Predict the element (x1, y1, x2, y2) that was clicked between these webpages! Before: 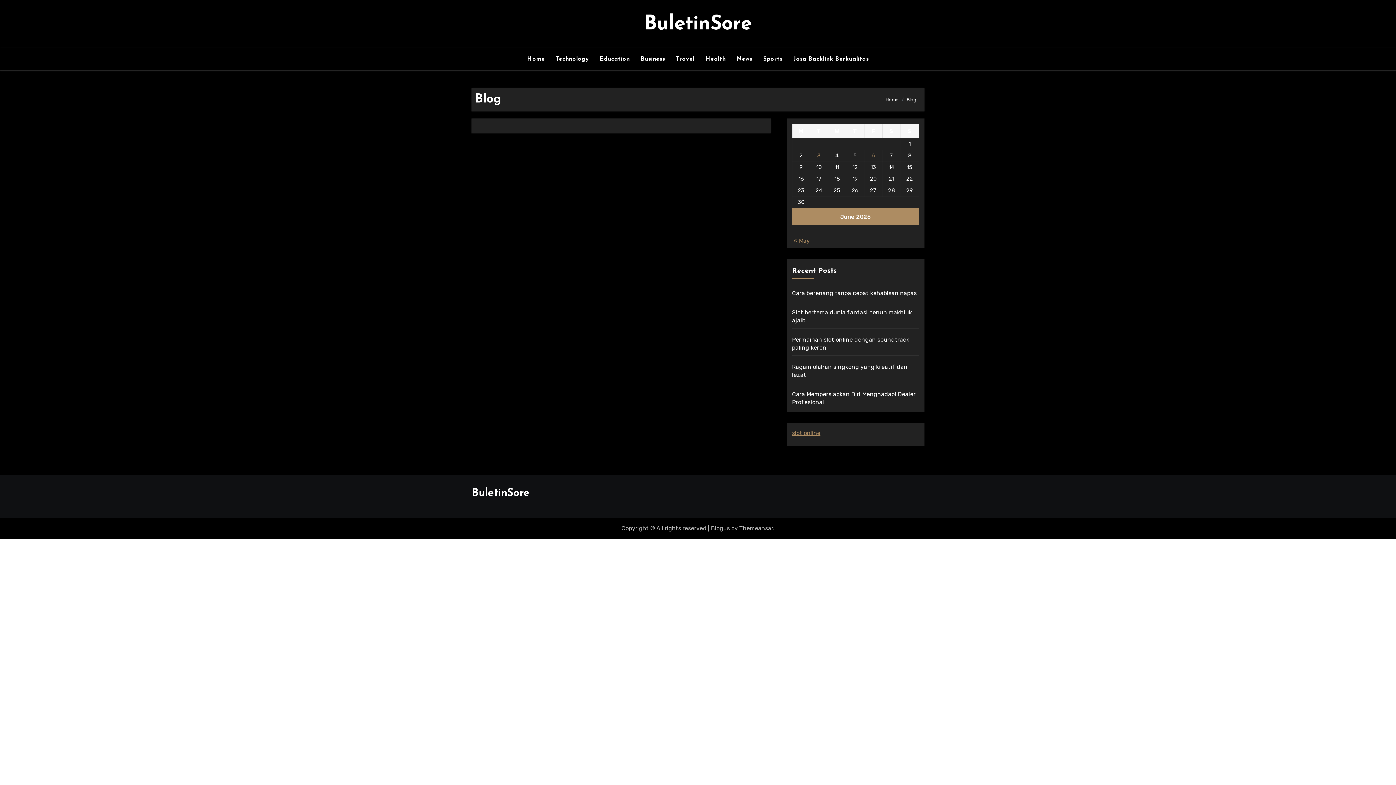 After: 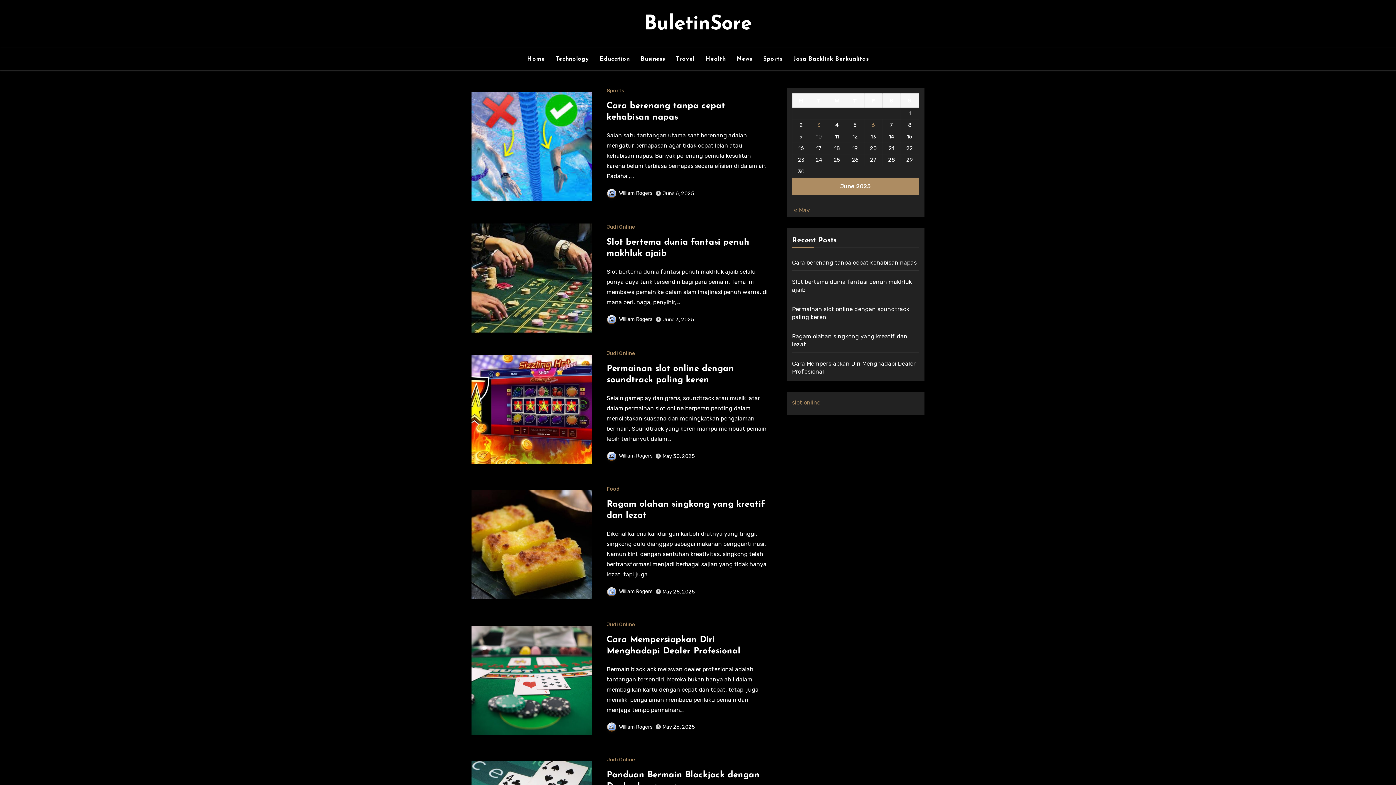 Action: bbox: (471, 488, 529, 499) label: BuletinSore